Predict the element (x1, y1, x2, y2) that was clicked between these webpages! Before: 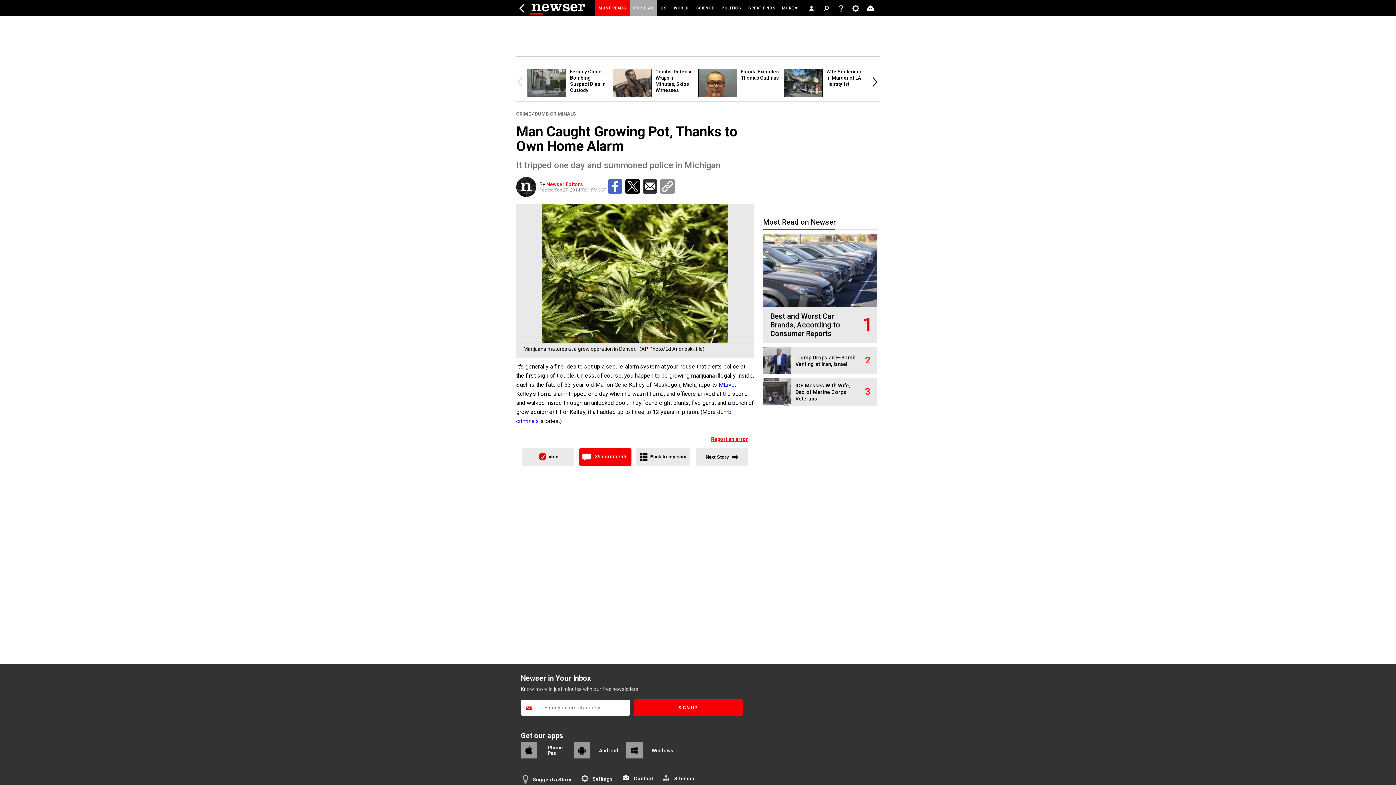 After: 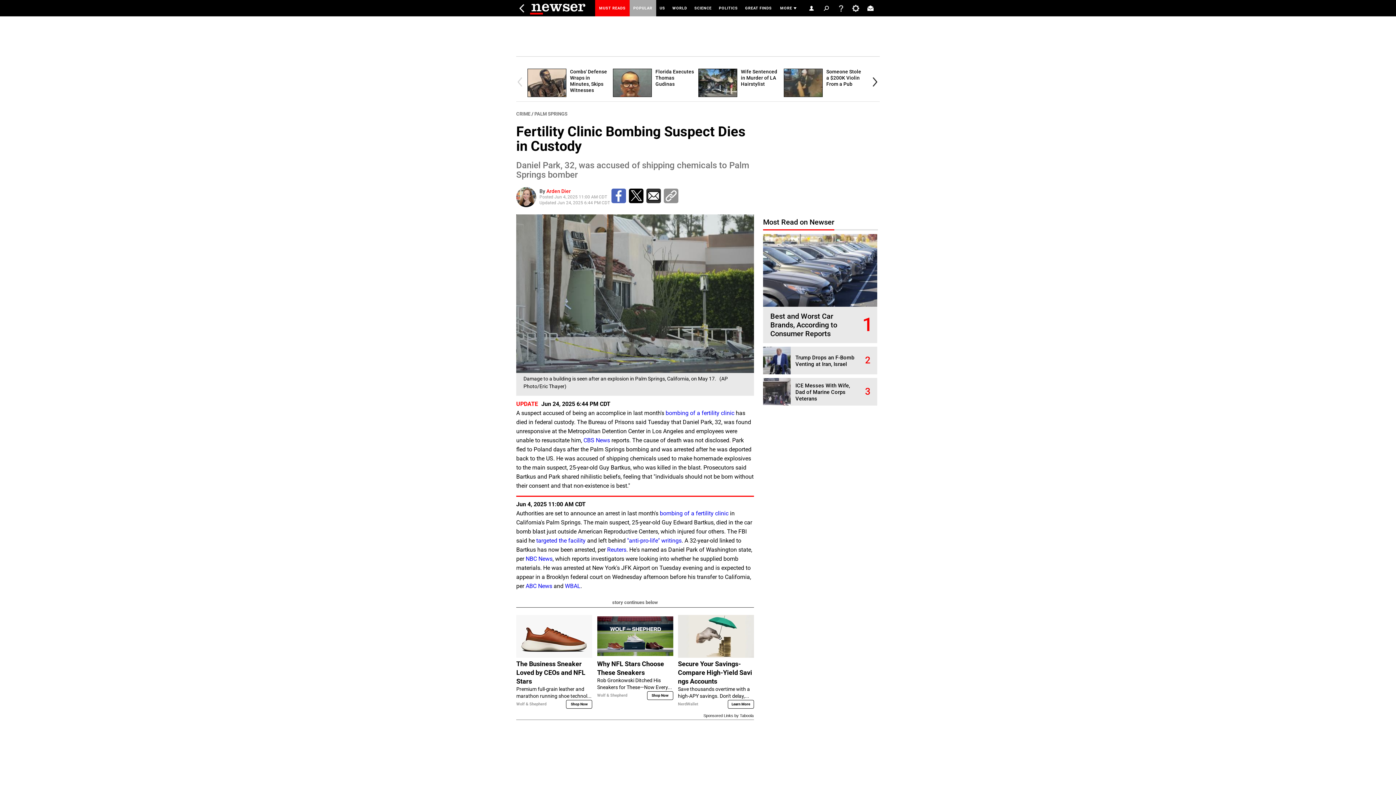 Action: bbox: (570, 68, 605, 93) label: Fertility Clinic Bombing Suspect Dies in Custody